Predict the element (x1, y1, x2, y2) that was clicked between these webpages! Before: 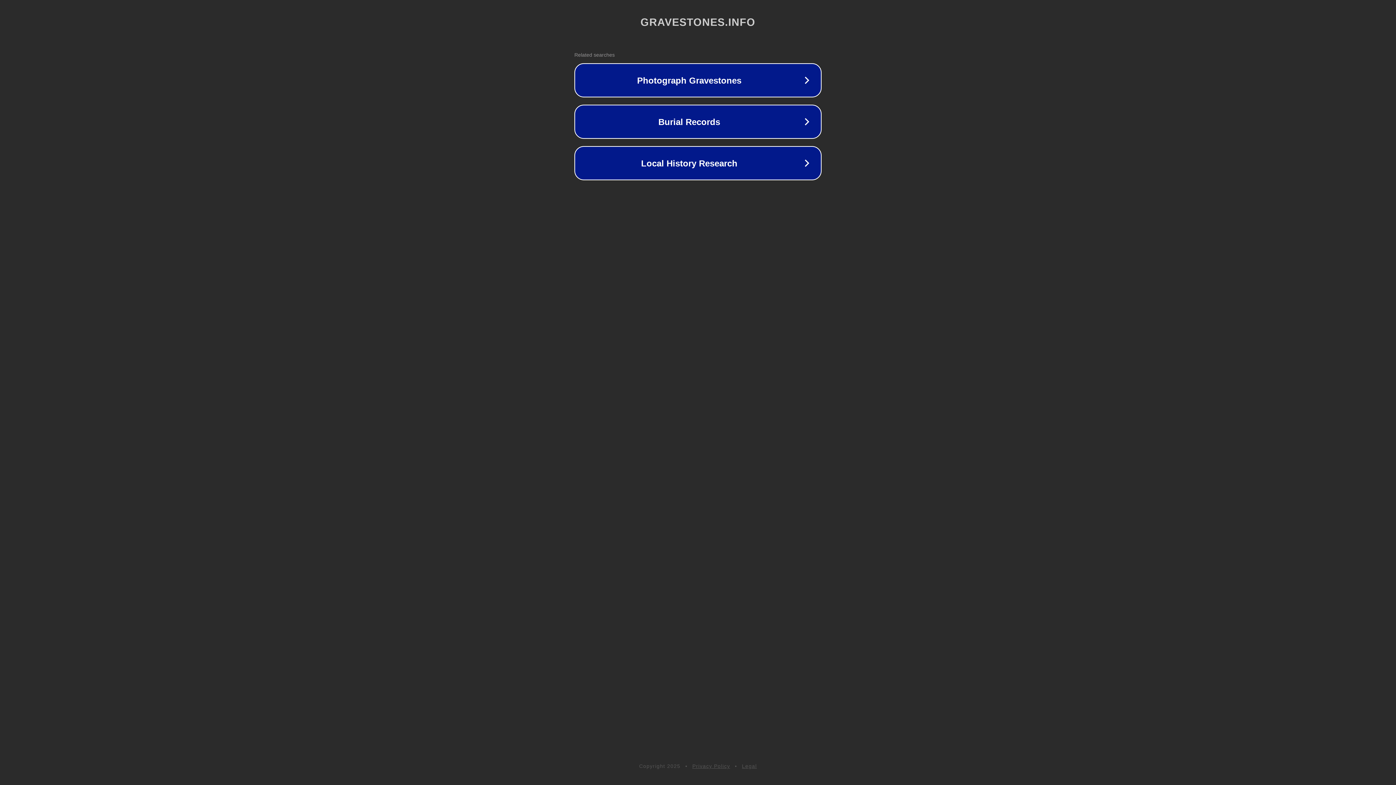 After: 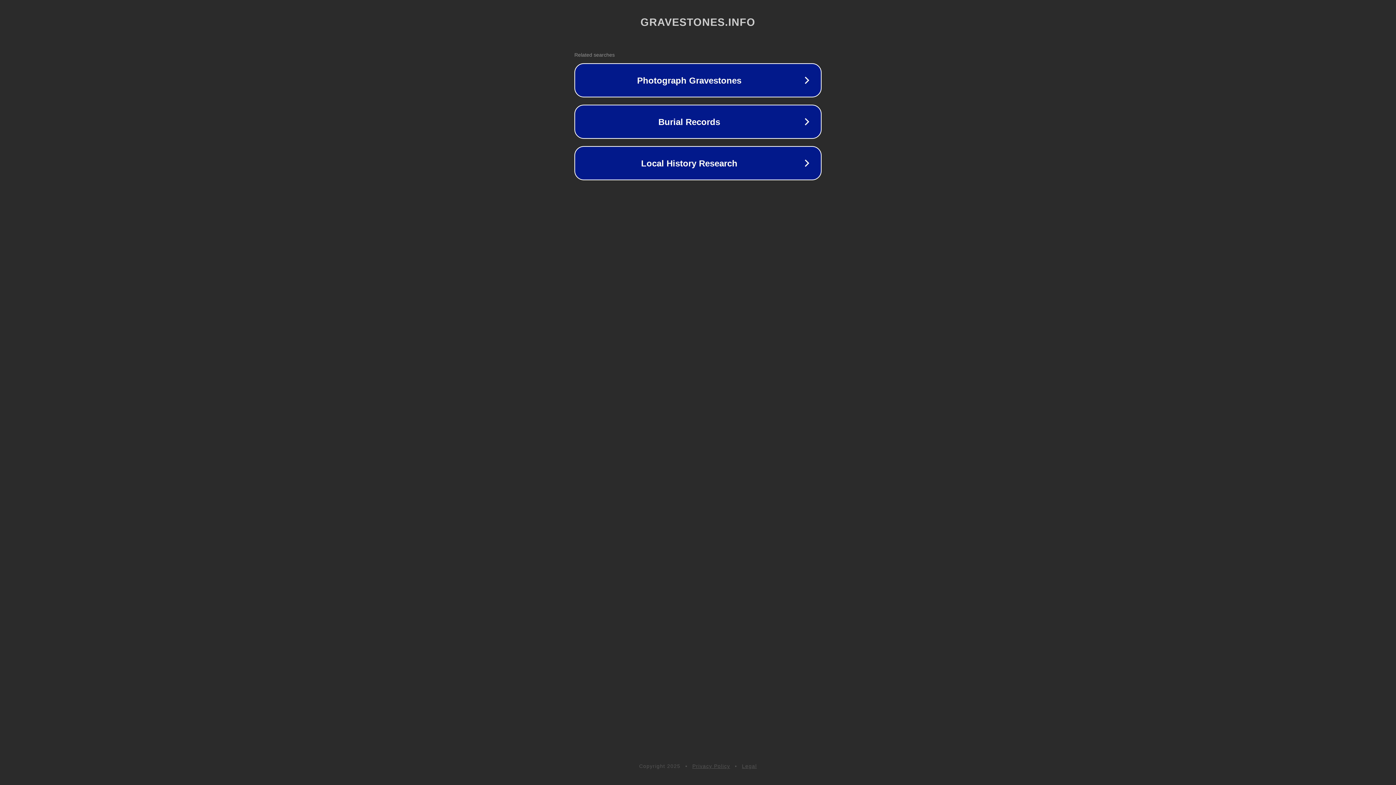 Action: bbox: (692, 763, 730, 769) label: Privacy Policy